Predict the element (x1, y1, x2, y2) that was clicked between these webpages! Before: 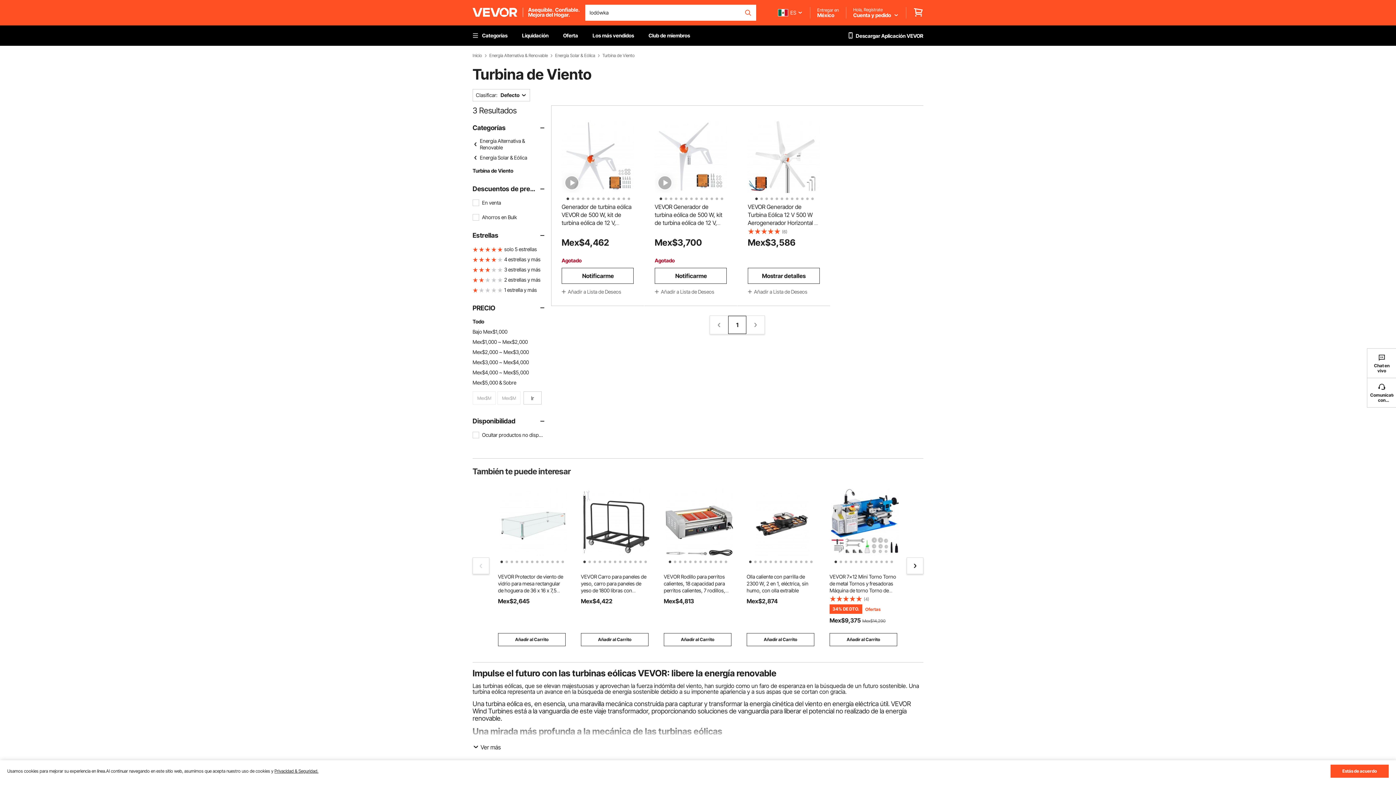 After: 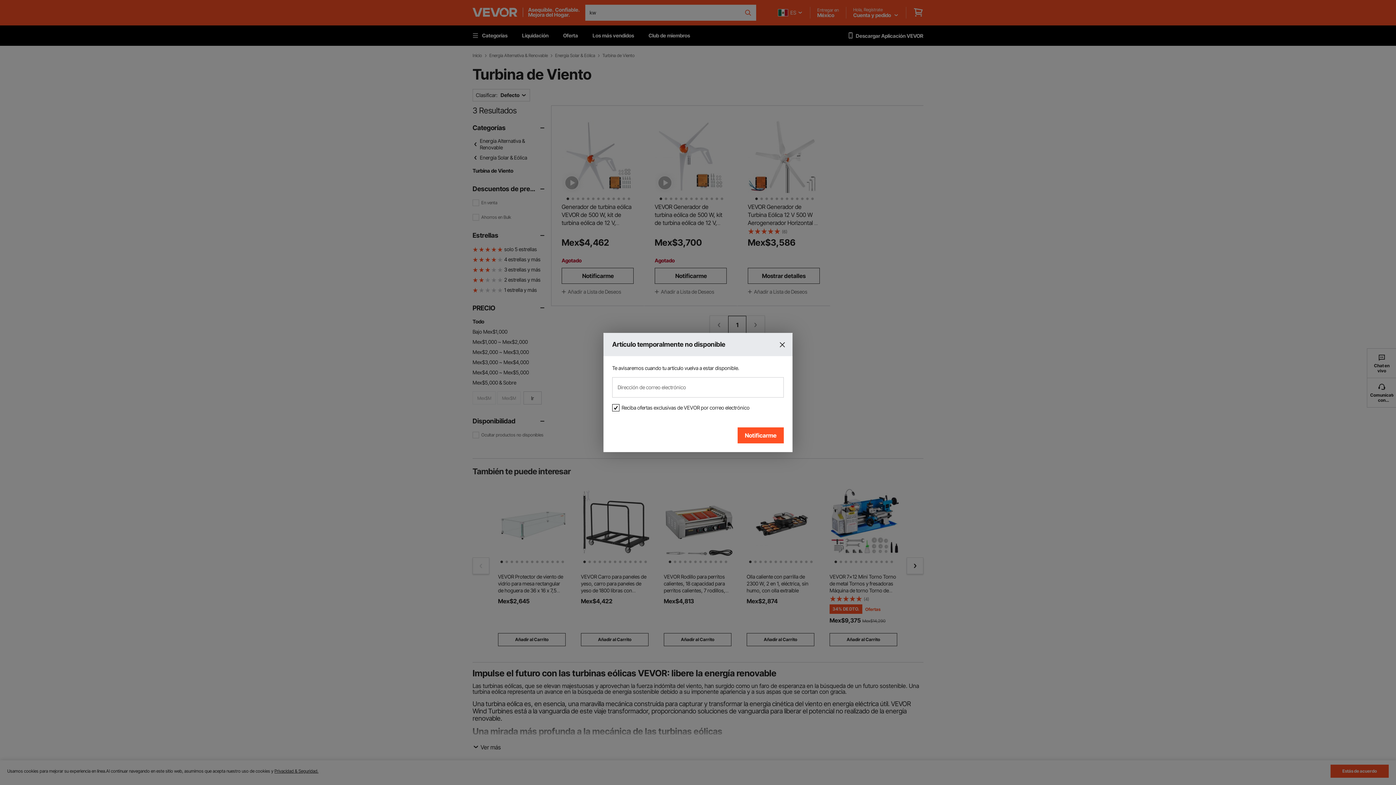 Action: label: Notificarme bbox: (654, 268, 726, 284)